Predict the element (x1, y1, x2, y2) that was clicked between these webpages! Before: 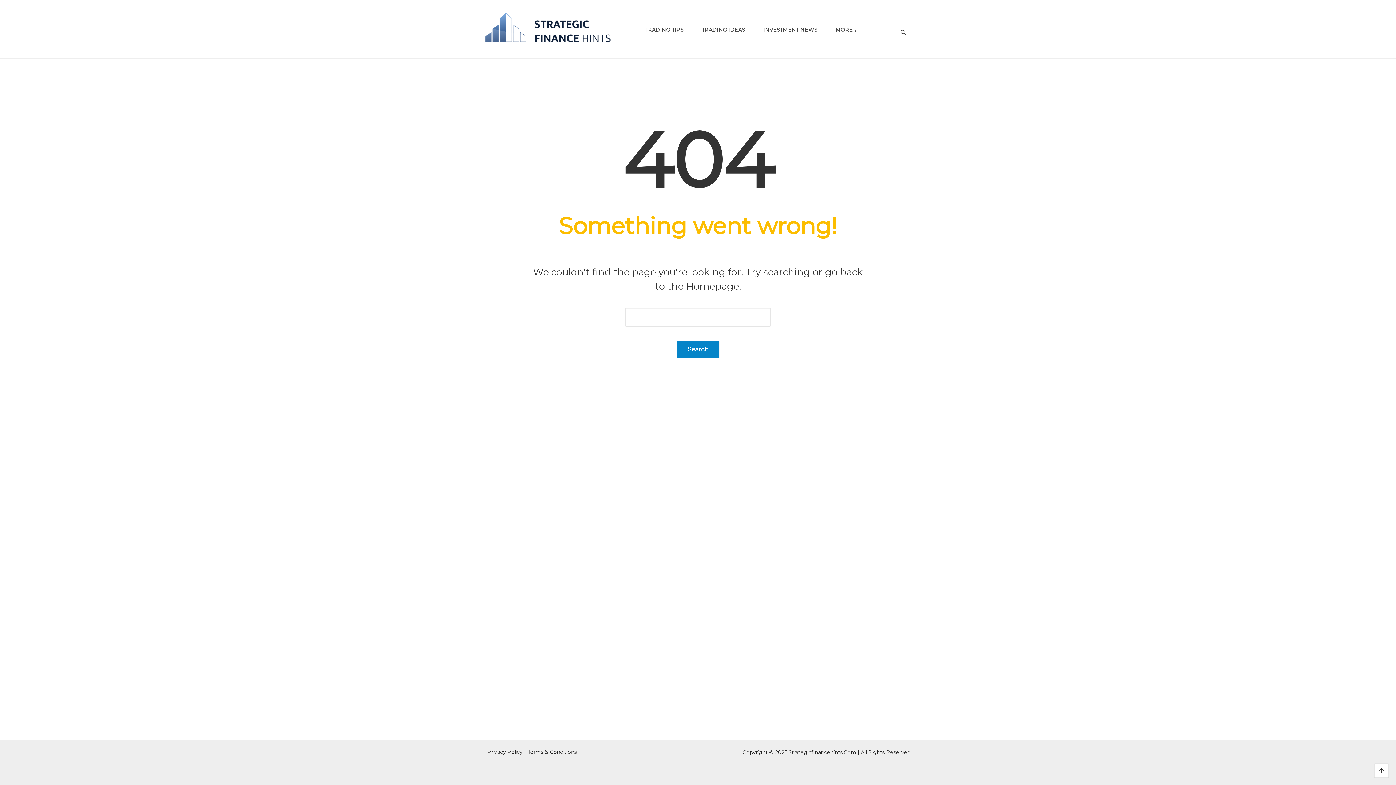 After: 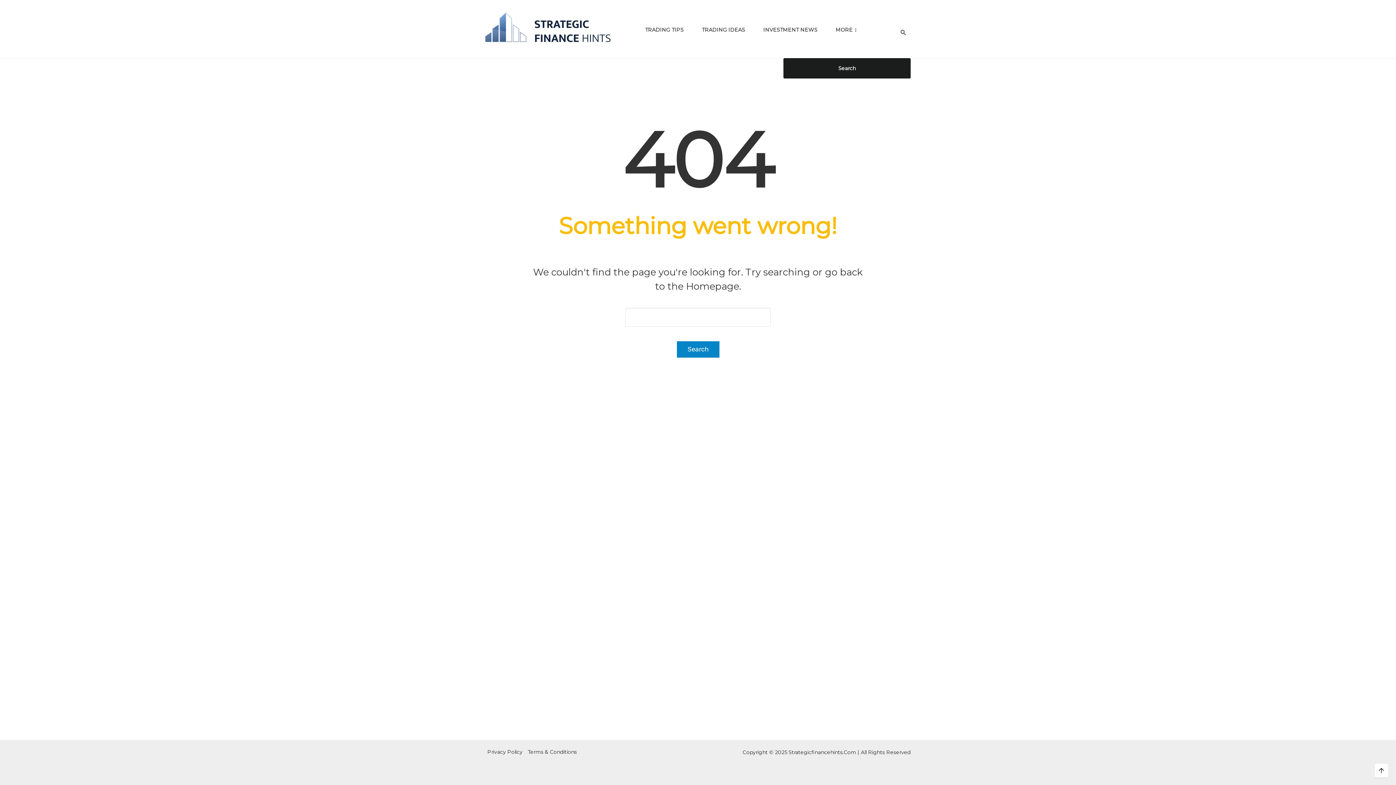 Action: bbox: (896, 21, 910, 43)